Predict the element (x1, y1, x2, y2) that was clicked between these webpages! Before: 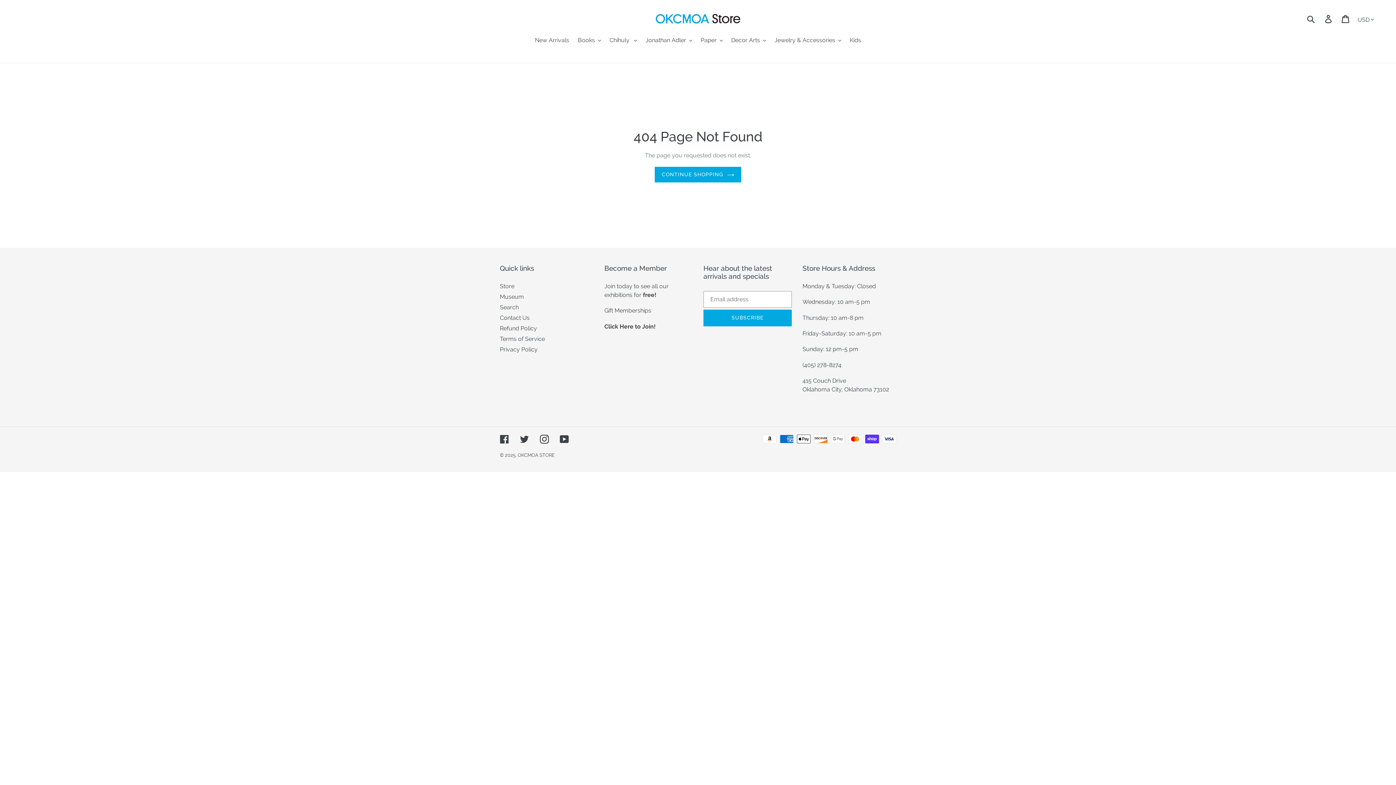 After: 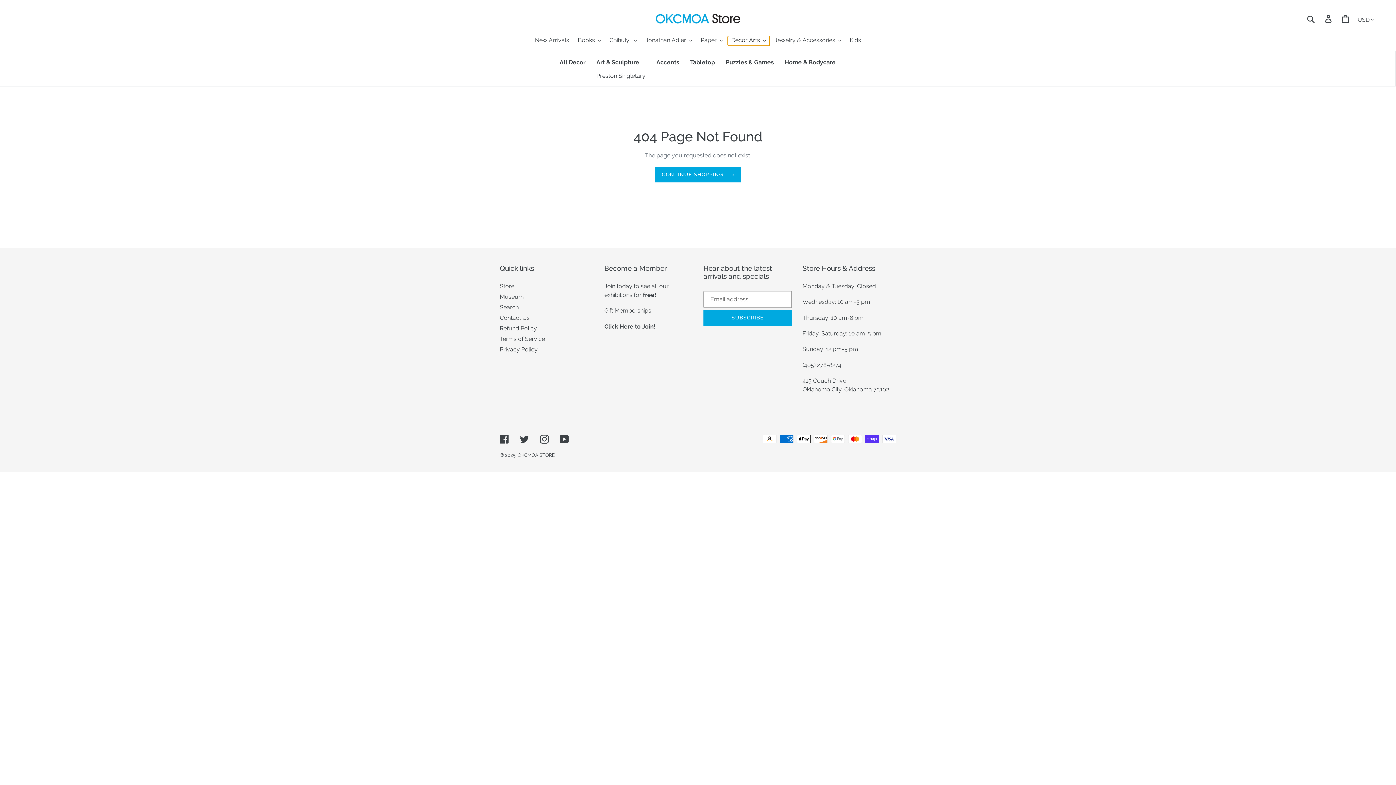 Action: label: Decor Arts bbox: (727, 36, 769, 45)